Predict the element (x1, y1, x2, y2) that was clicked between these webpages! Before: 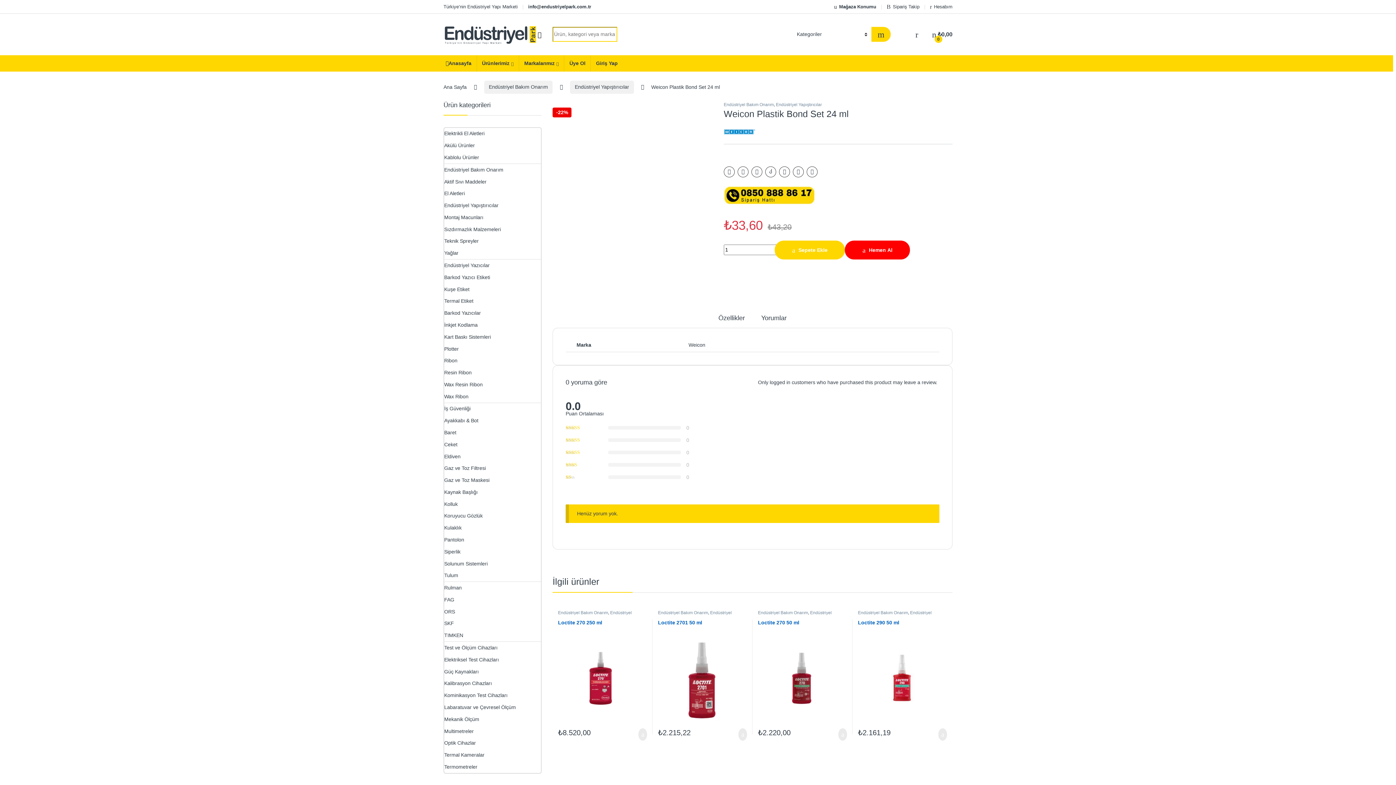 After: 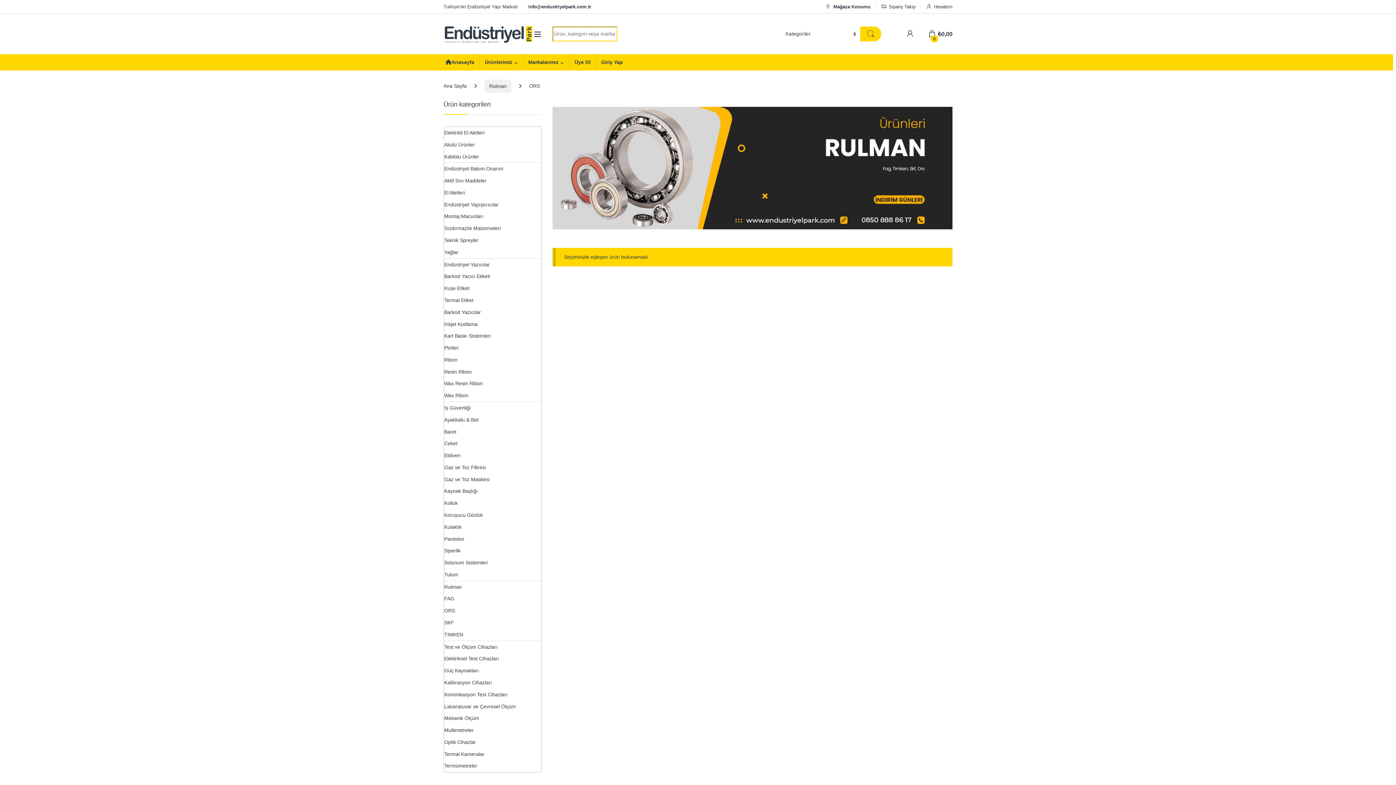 Action: label: ORS bbox: (444, 606, 455, 618)